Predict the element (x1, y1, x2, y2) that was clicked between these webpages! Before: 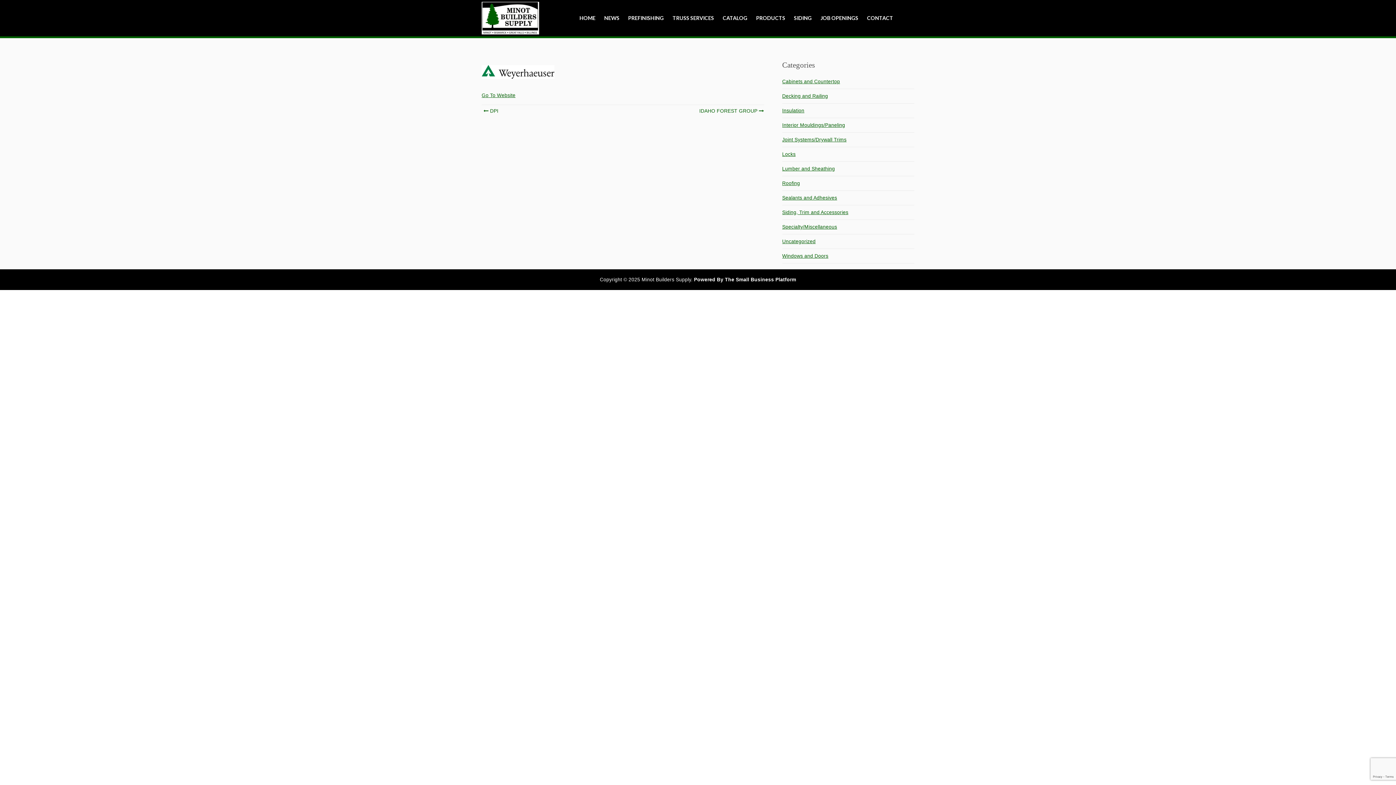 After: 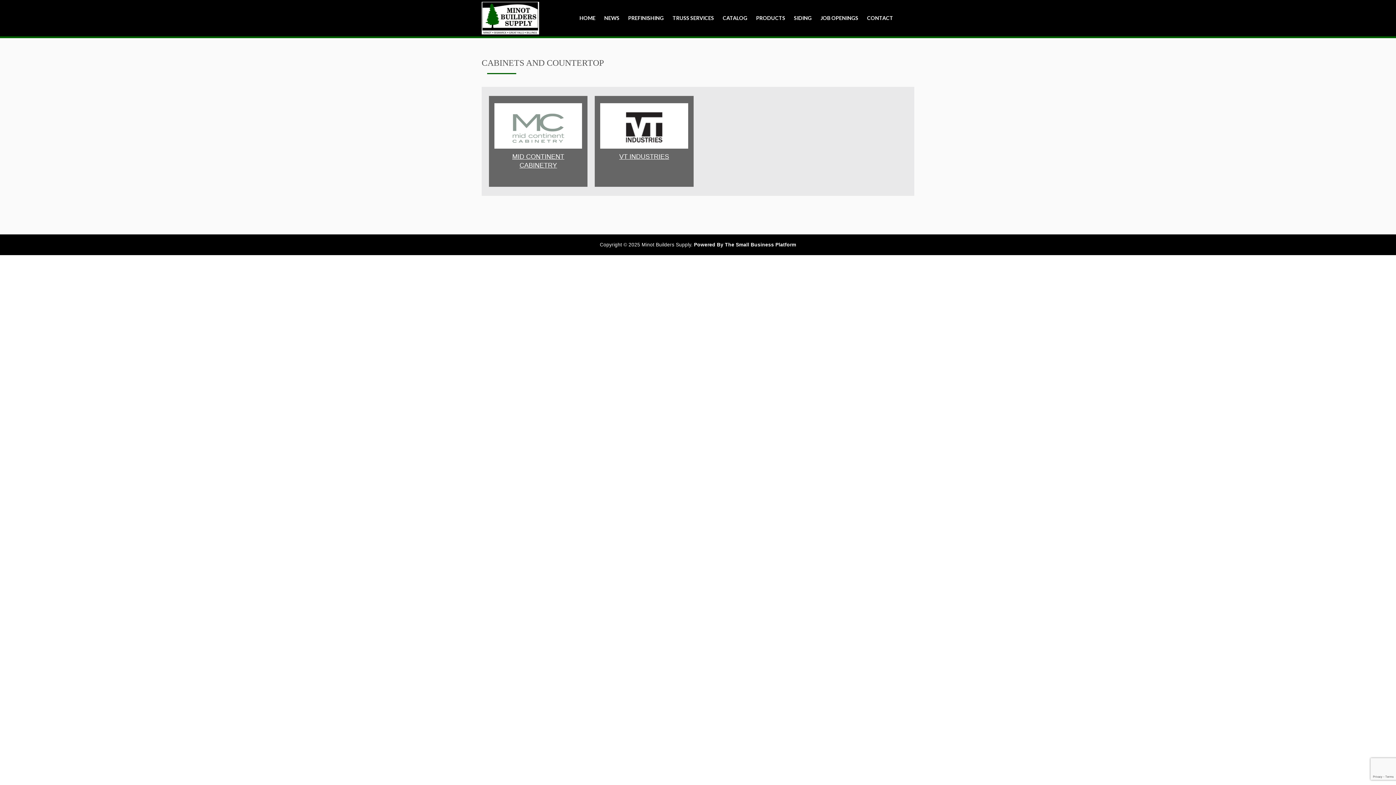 Action: label: Cabinets and Countertop bbox: (782, 73, 840, 90)